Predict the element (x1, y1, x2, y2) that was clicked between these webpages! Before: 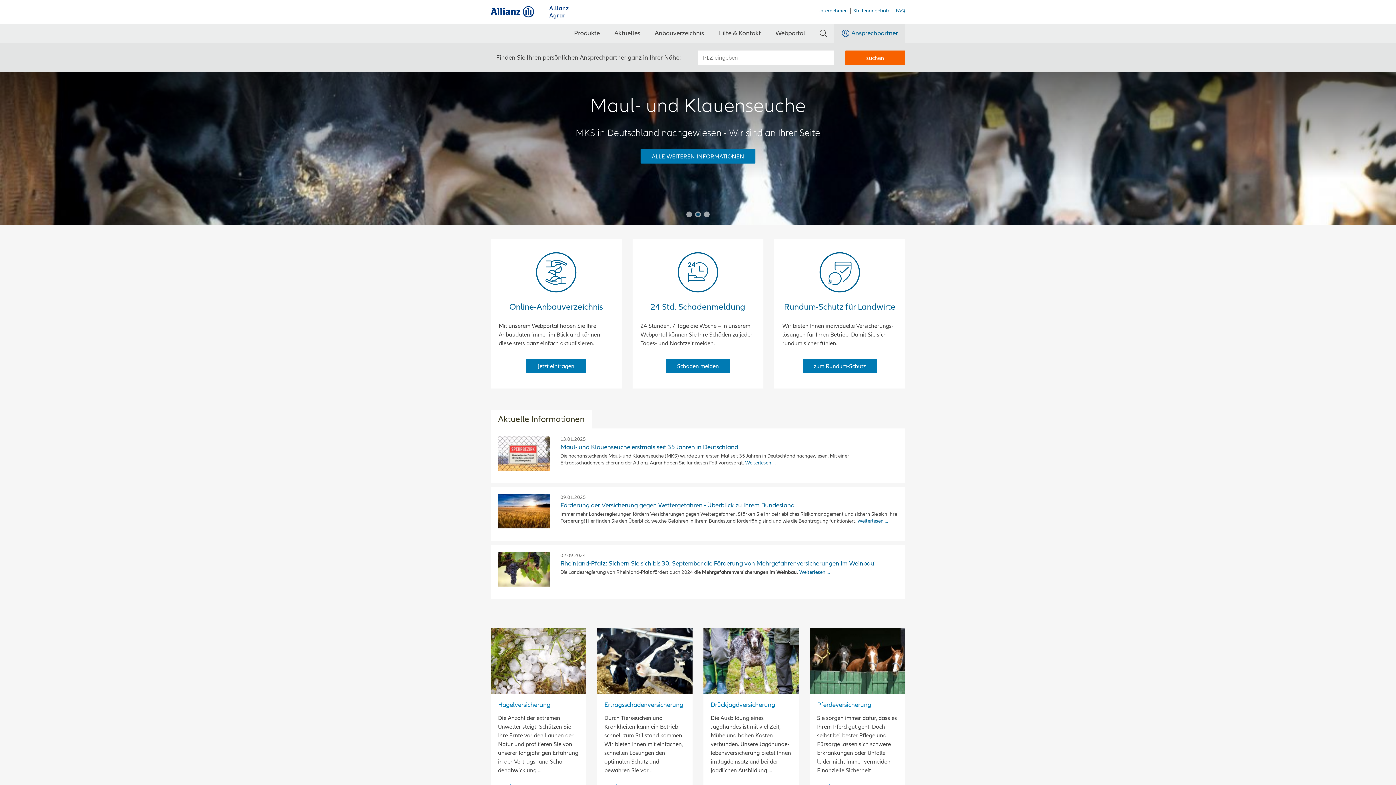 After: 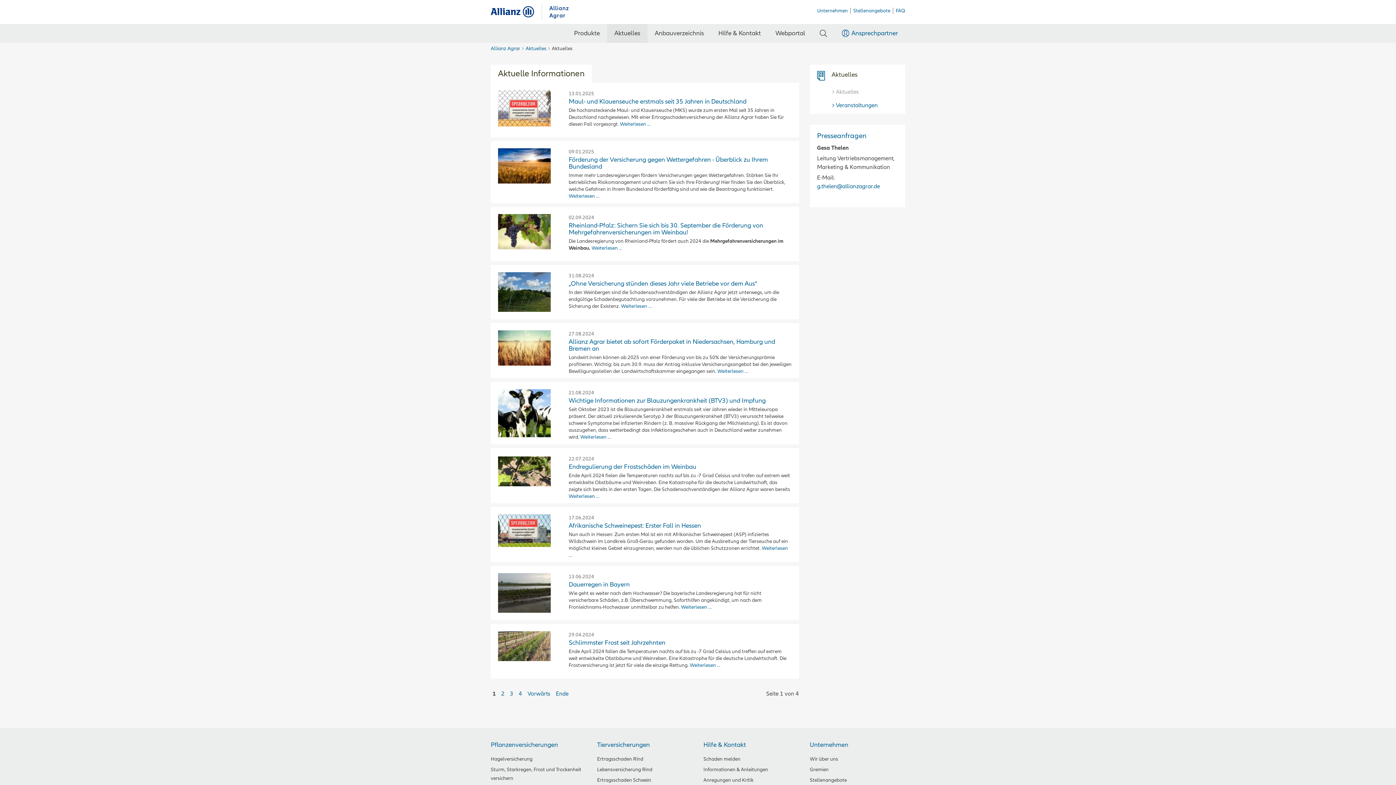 Action: bbox: (607, 29, 647, 37) label: Aktuelles